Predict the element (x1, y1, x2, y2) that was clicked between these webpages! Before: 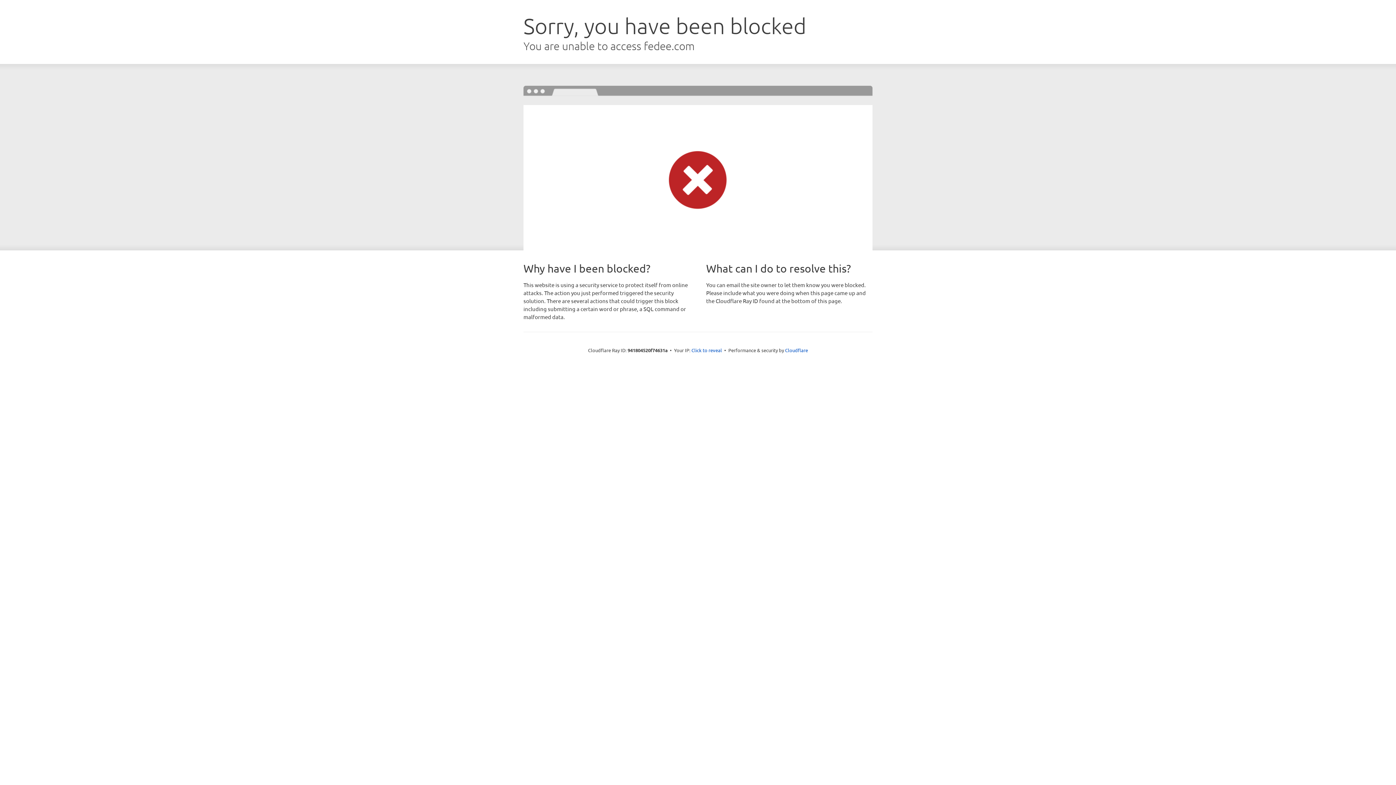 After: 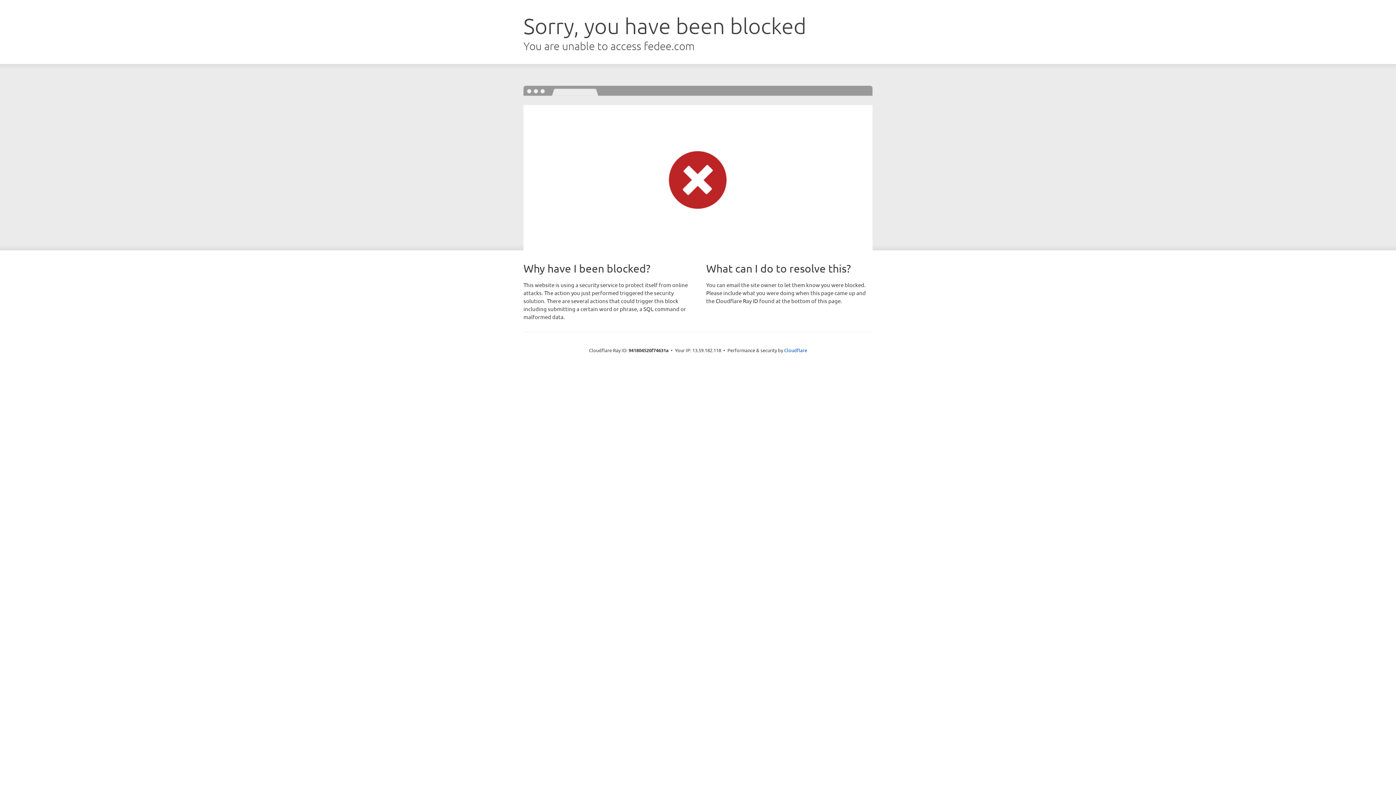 Action: bbox: (691, 346, 722, 353) label: Click to reveal